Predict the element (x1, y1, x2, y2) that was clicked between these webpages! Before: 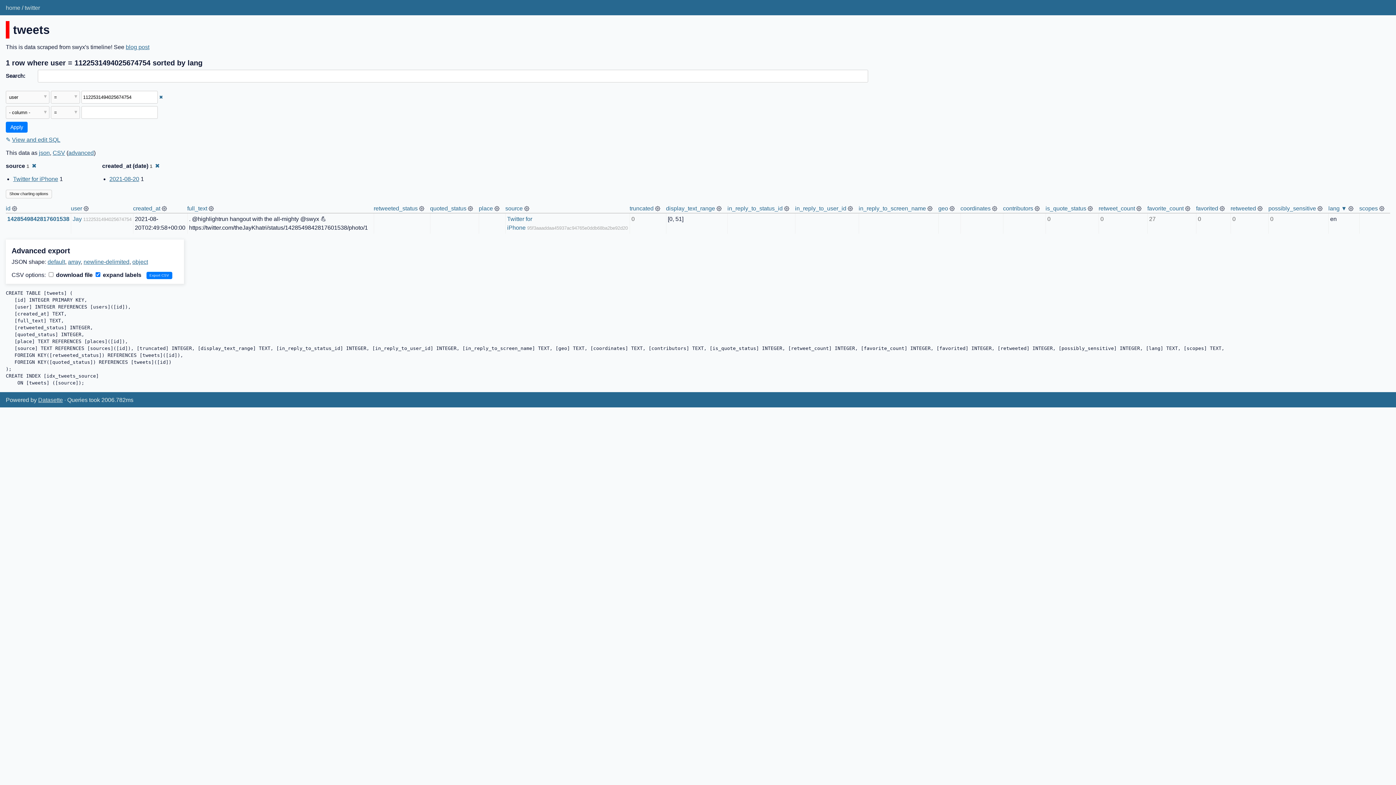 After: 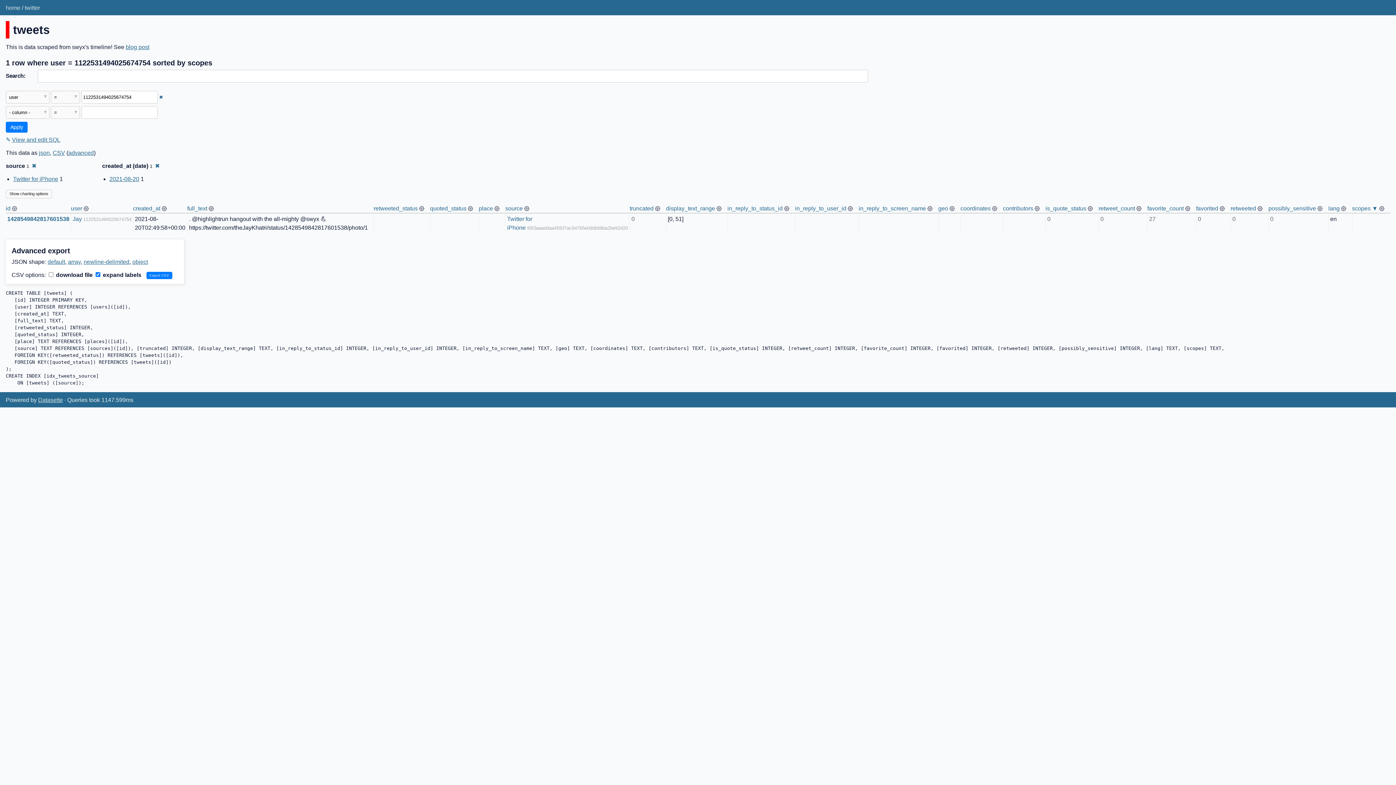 Action: label: scopes bbox: (1359, 205, 1378, 211)